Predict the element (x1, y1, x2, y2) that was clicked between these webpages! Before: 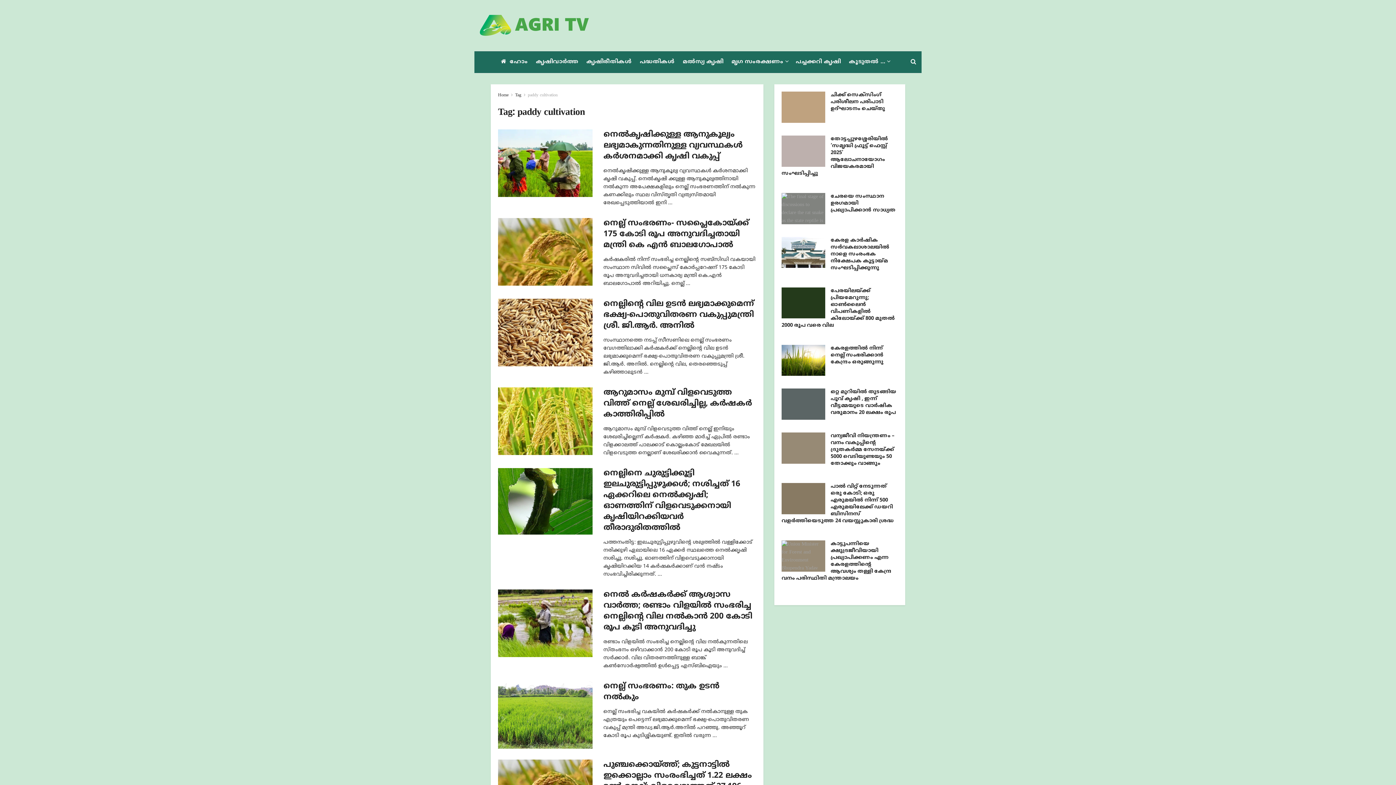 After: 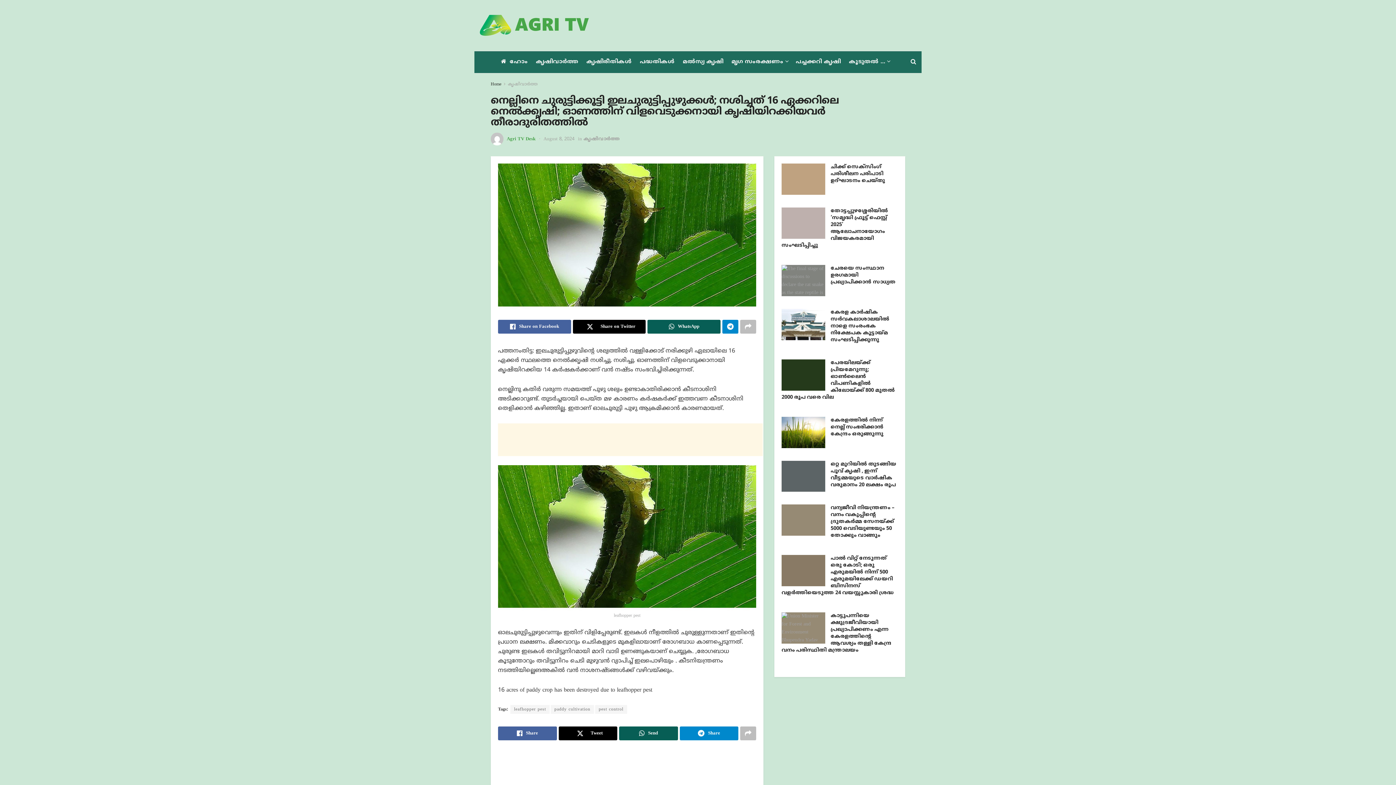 Action: label: Read article: നെല്ലിനെ ചുരുട്ടിക്കൂട്ടി ഇലചുരുട്ടിപ്പുഴുക്കൾ; നശിച്ചത് 16 ഏക്കറിലെ നെൽക്കൃഷി; ഓണത്തിന് വിളവെടുക്കനായി കൃഷിയിറക്കിയവർ തീരാദുരിതത്തിൽ bbox: (498, 468, 592, 535)